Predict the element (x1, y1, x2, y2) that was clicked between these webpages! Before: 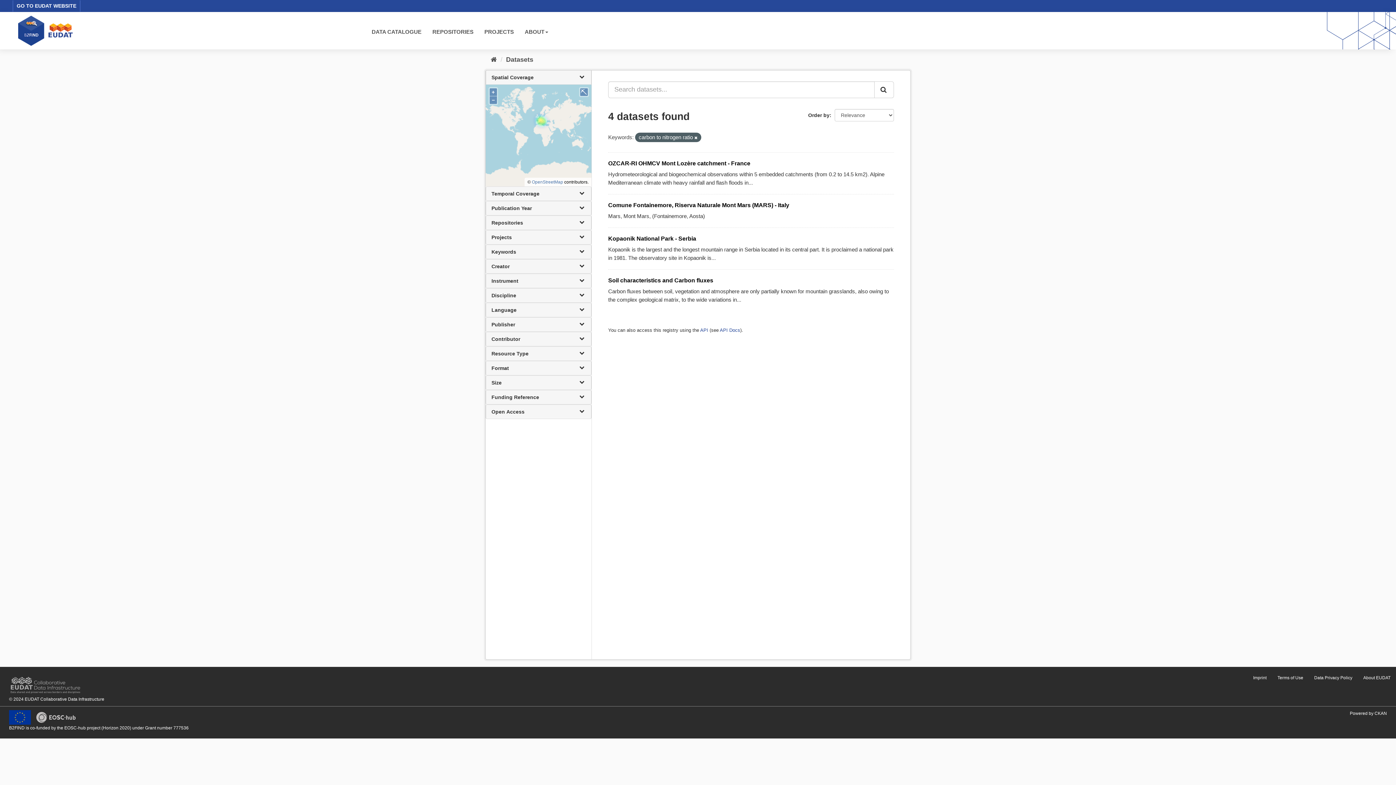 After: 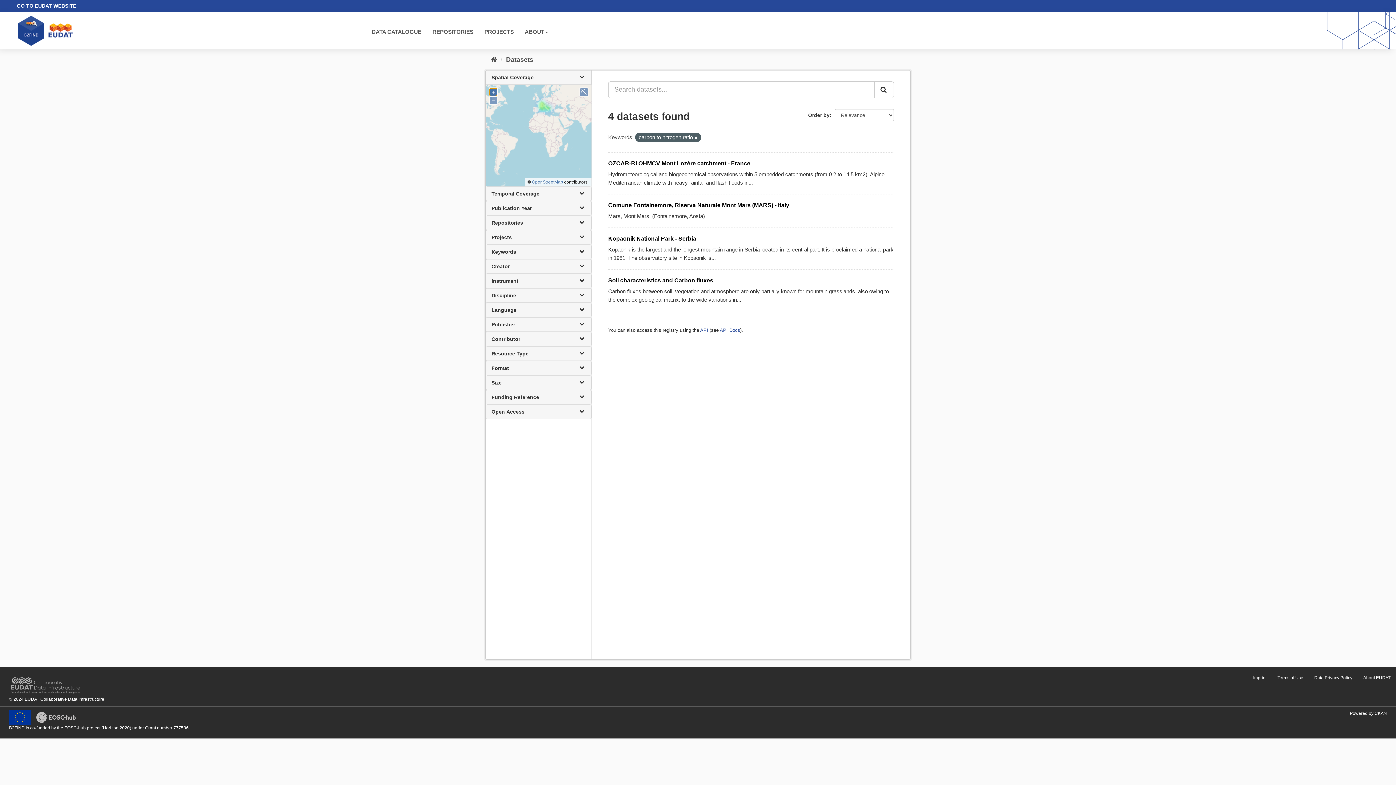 Action: label: + bbox: (489, 88, 497, 95)